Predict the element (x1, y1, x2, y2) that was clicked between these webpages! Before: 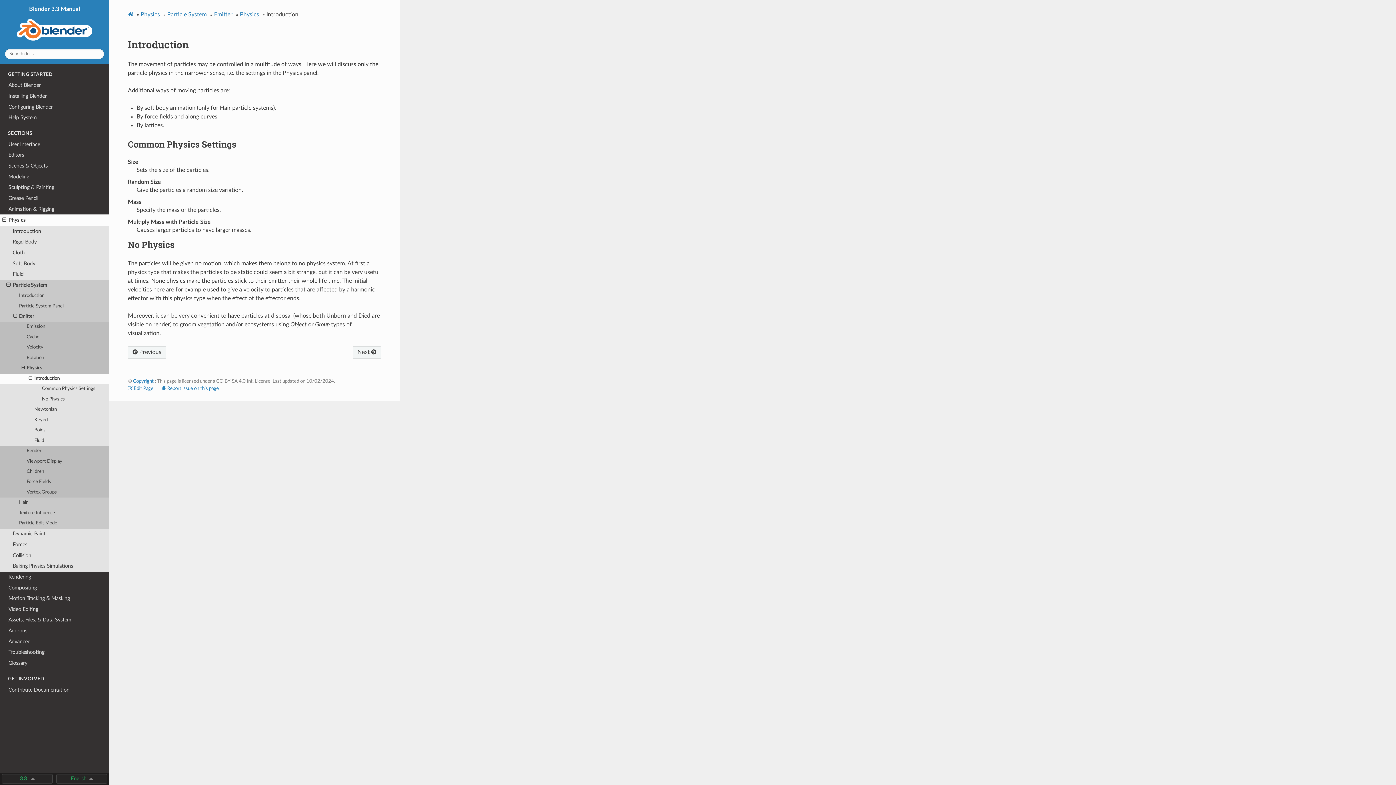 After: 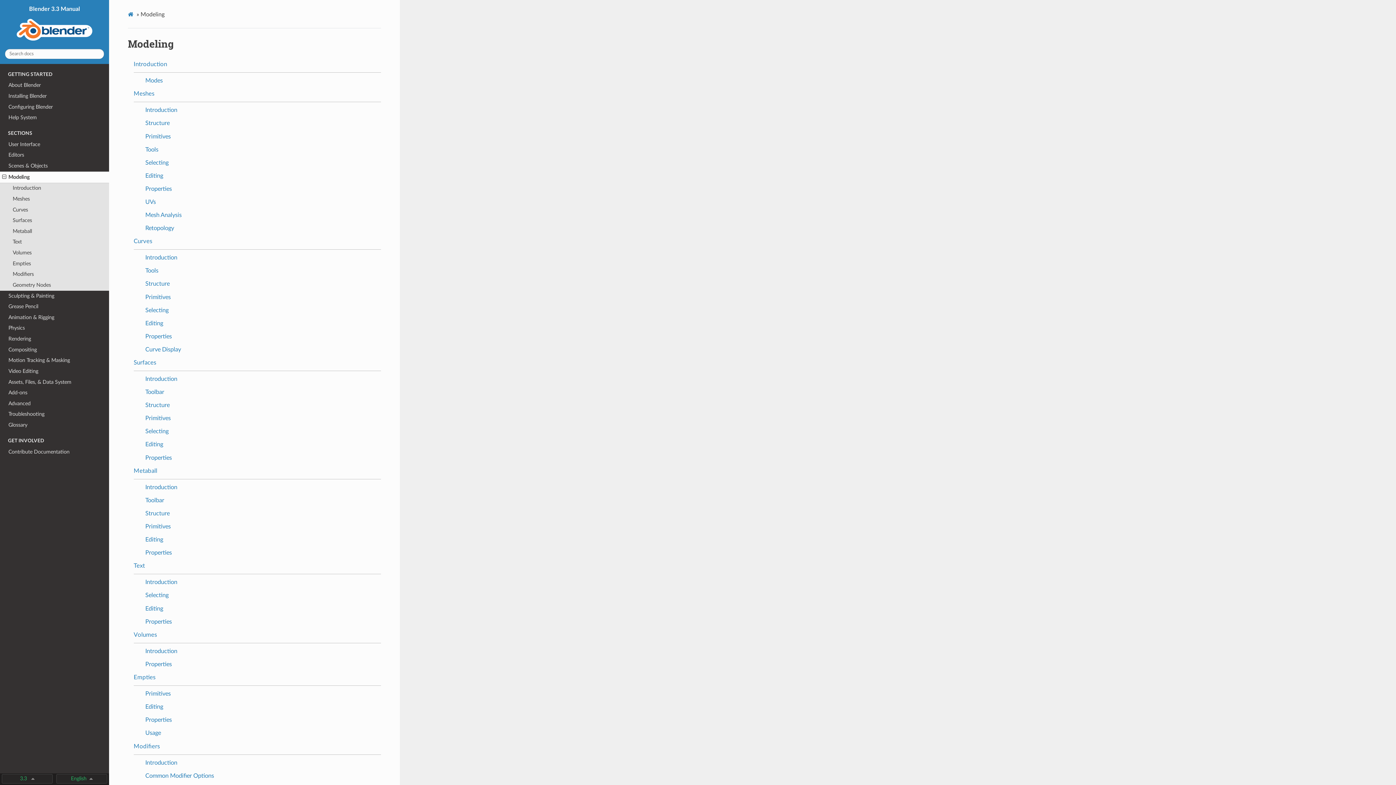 Action: bbox: (0, 171, 109, 182) label: Modeling